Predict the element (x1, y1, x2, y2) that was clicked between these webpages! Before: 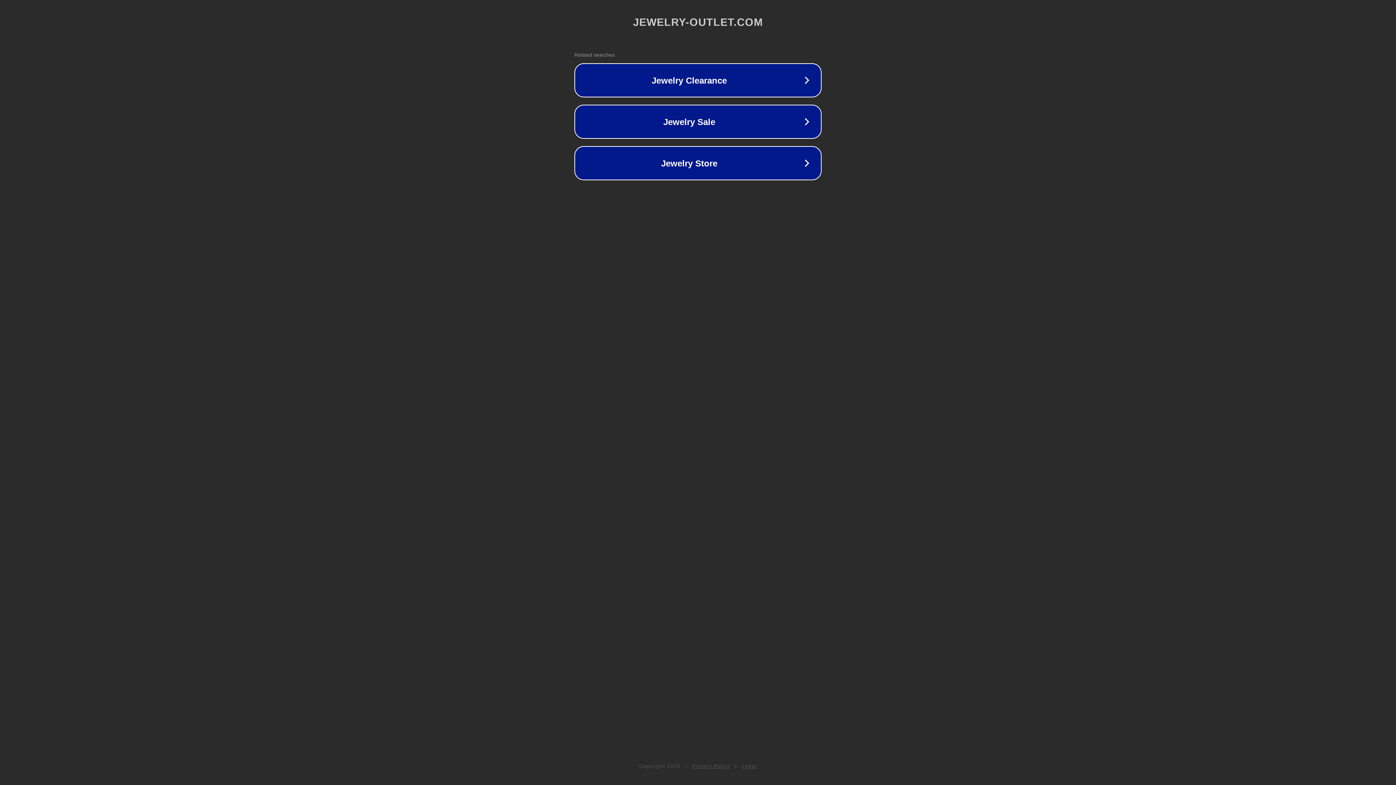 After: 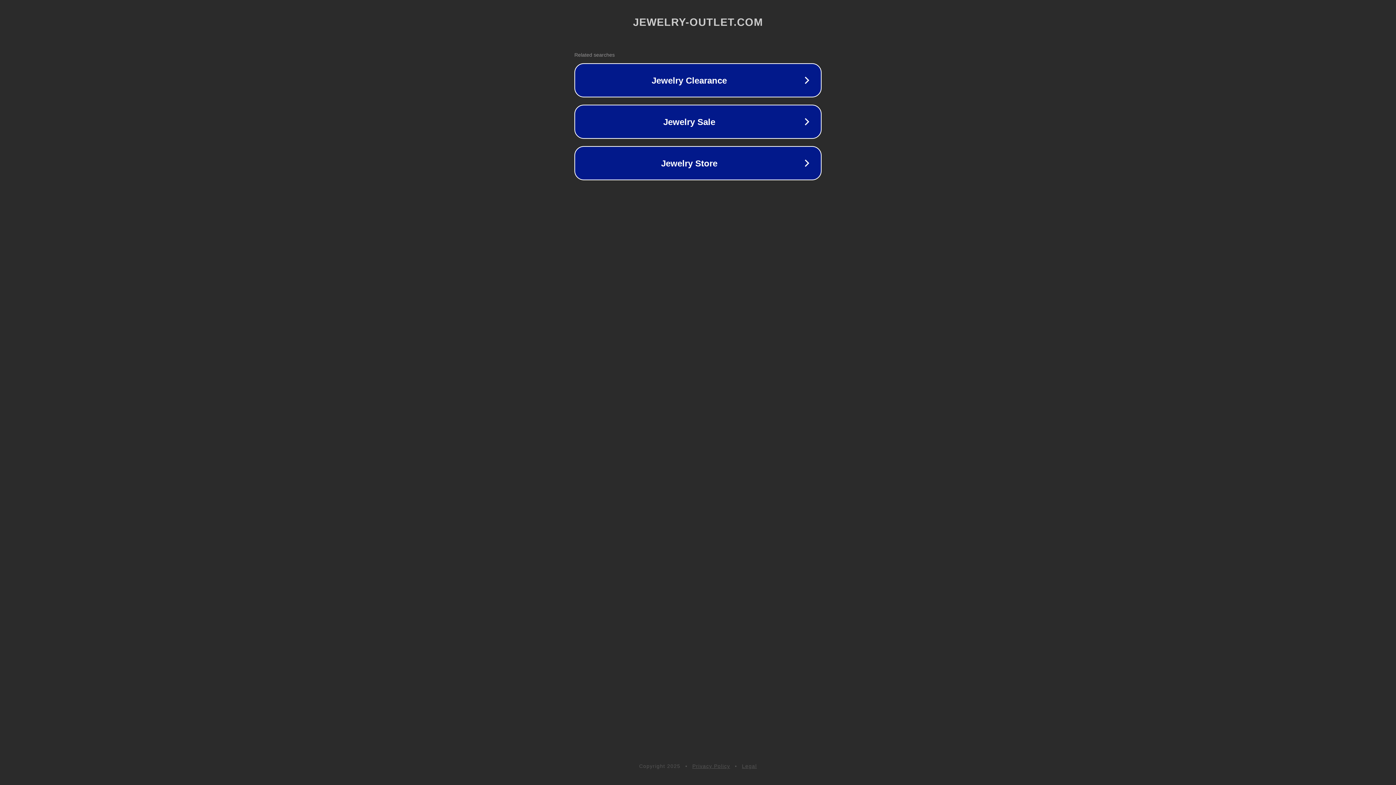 Action: label: Privacy Policy bbox: (692, 763, 730, 769)